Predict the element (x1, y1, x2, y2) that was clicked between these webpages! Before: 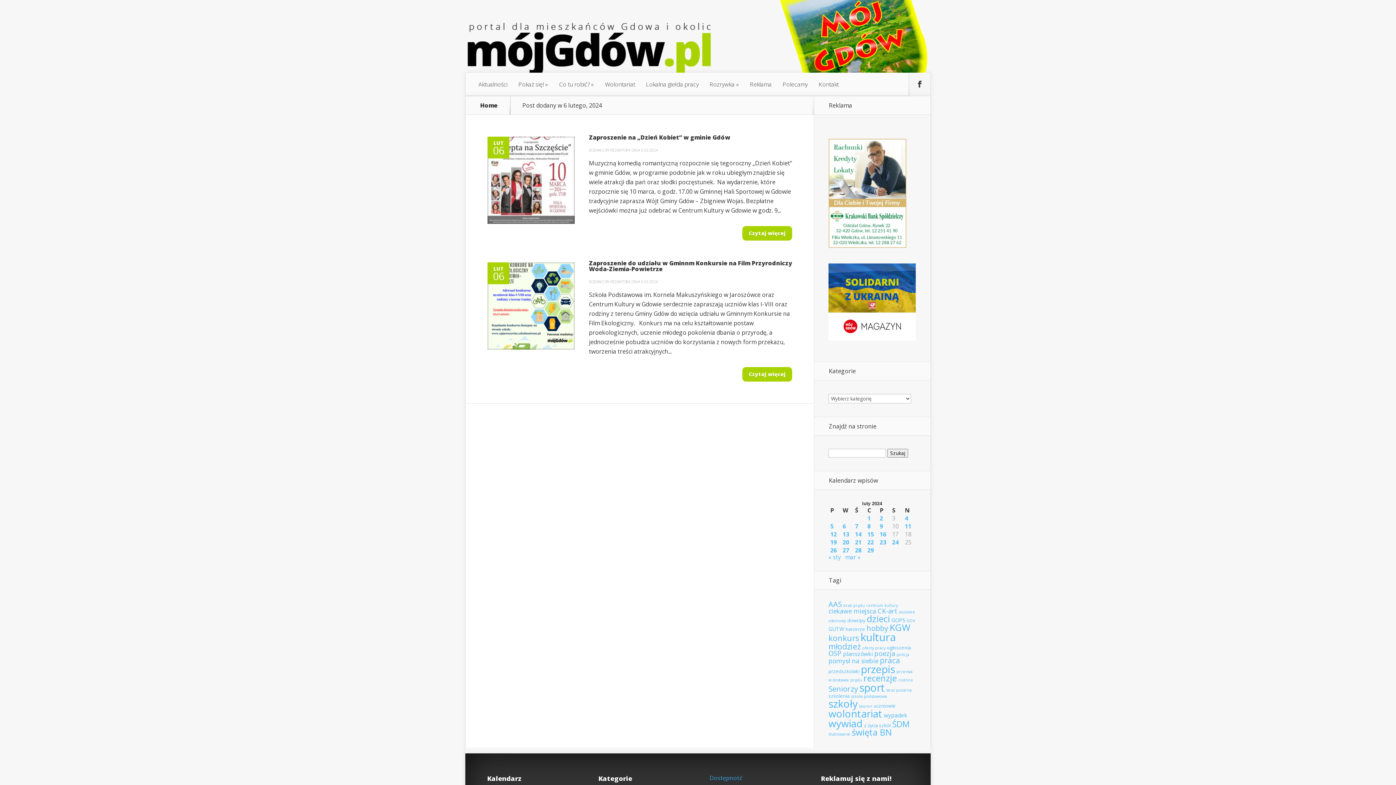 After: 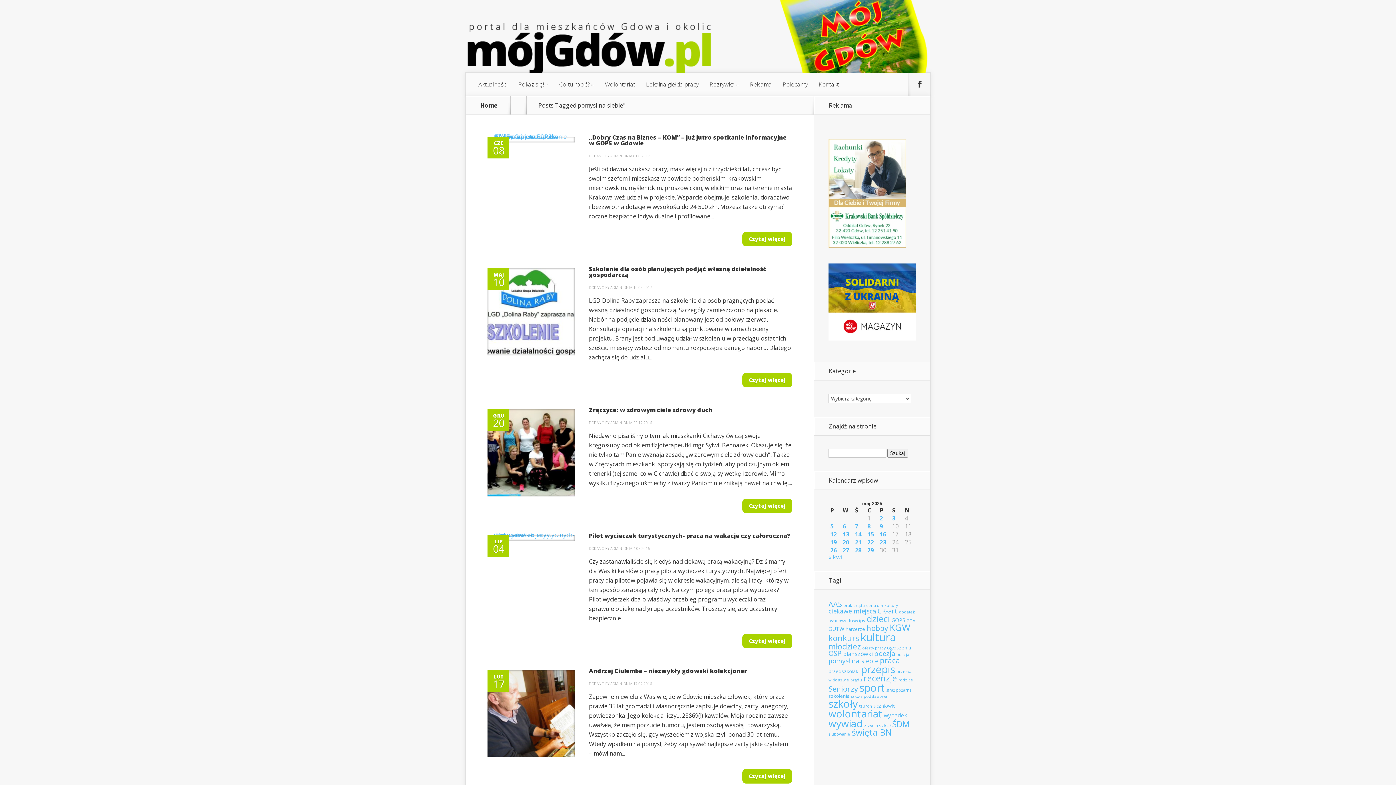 Action: label: pomysł na siebie (6 elementów) bbox: (828, 656, 878, 665)